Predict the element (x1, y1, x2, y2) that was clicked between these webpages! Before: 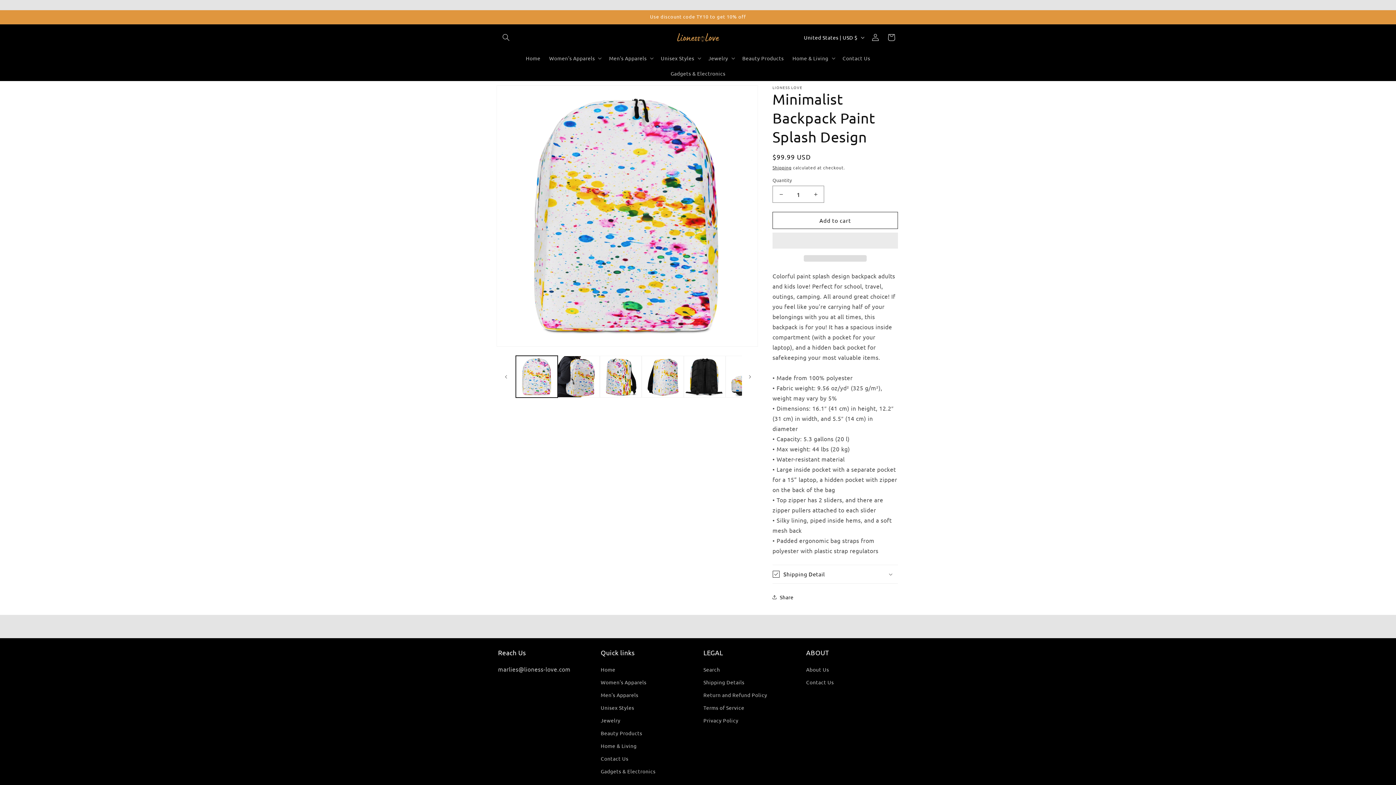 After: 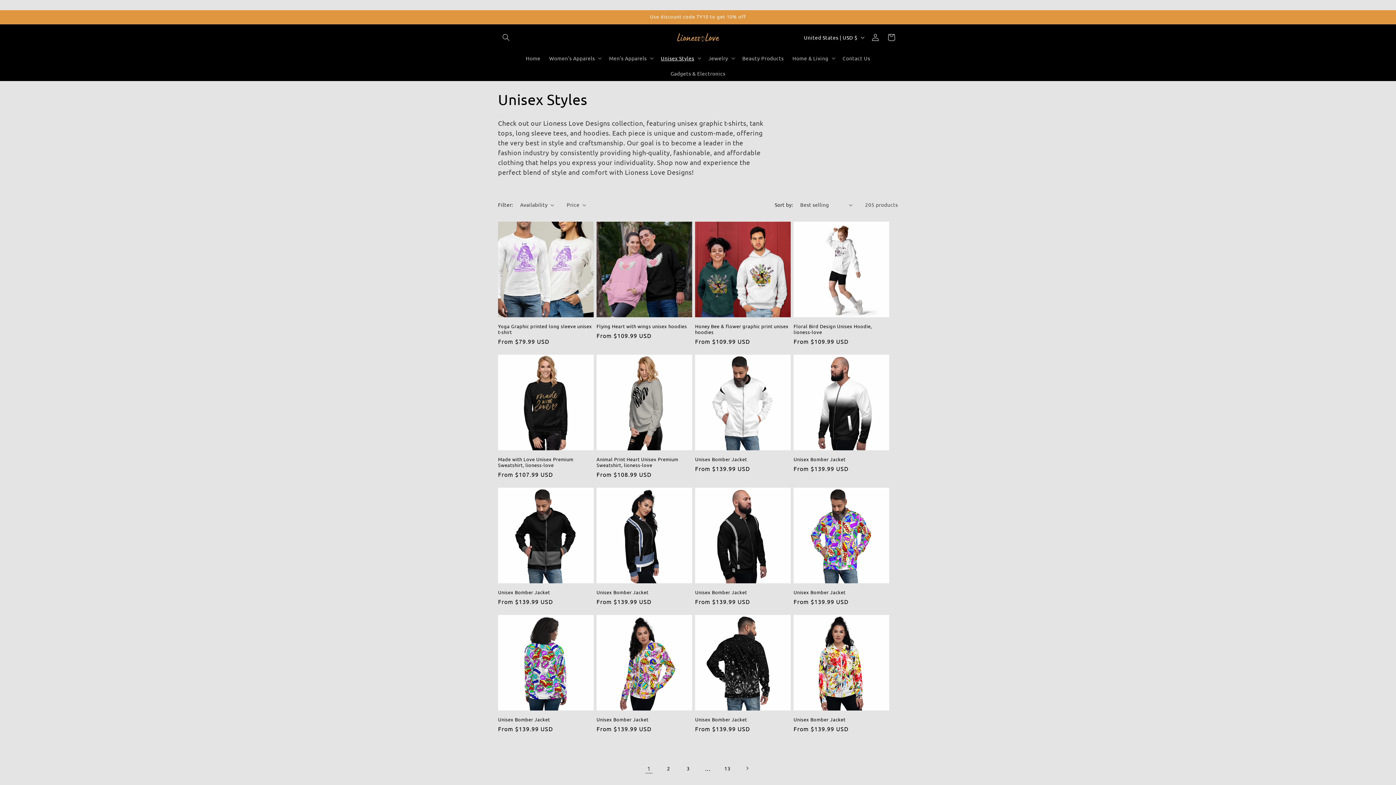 Action: bbox: (600, 701, 634, 714) label: Unisex Styles